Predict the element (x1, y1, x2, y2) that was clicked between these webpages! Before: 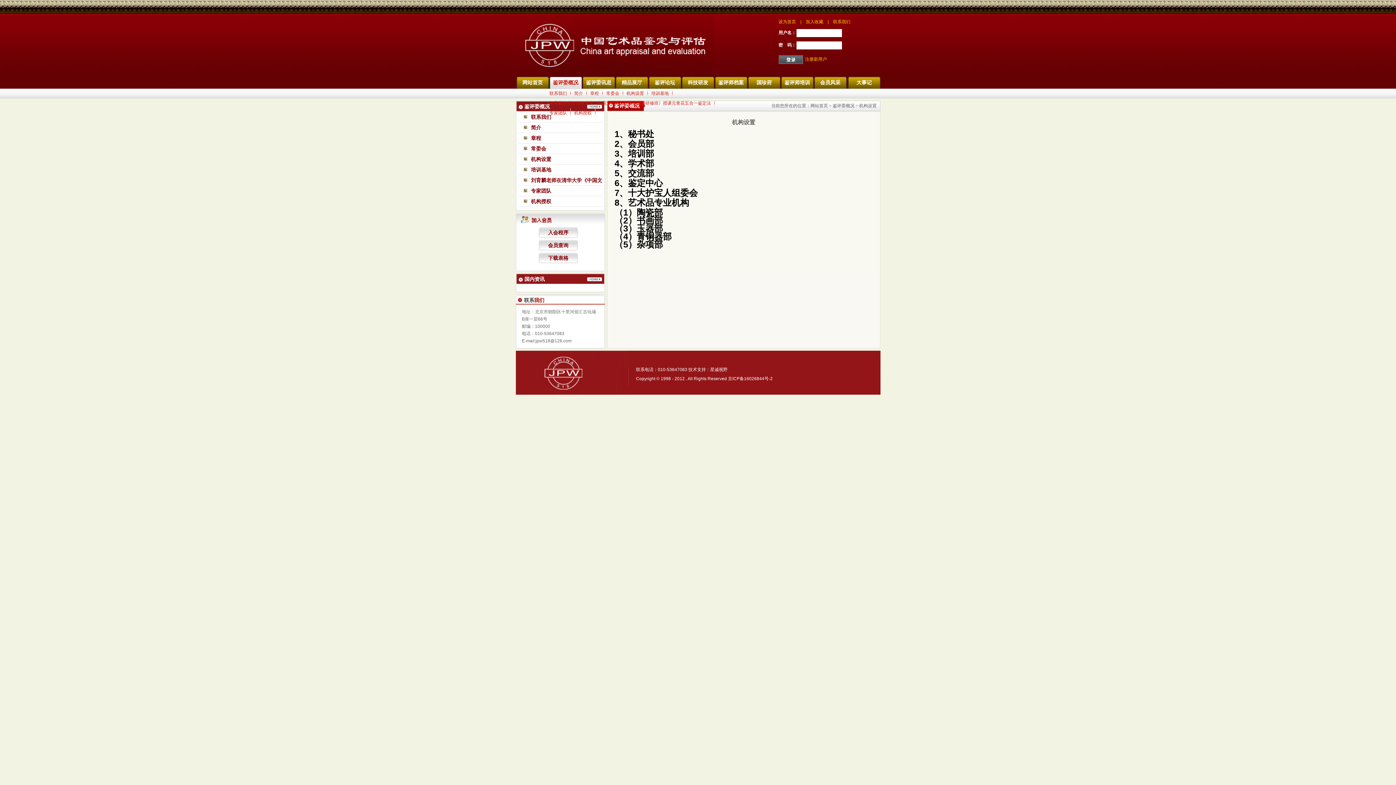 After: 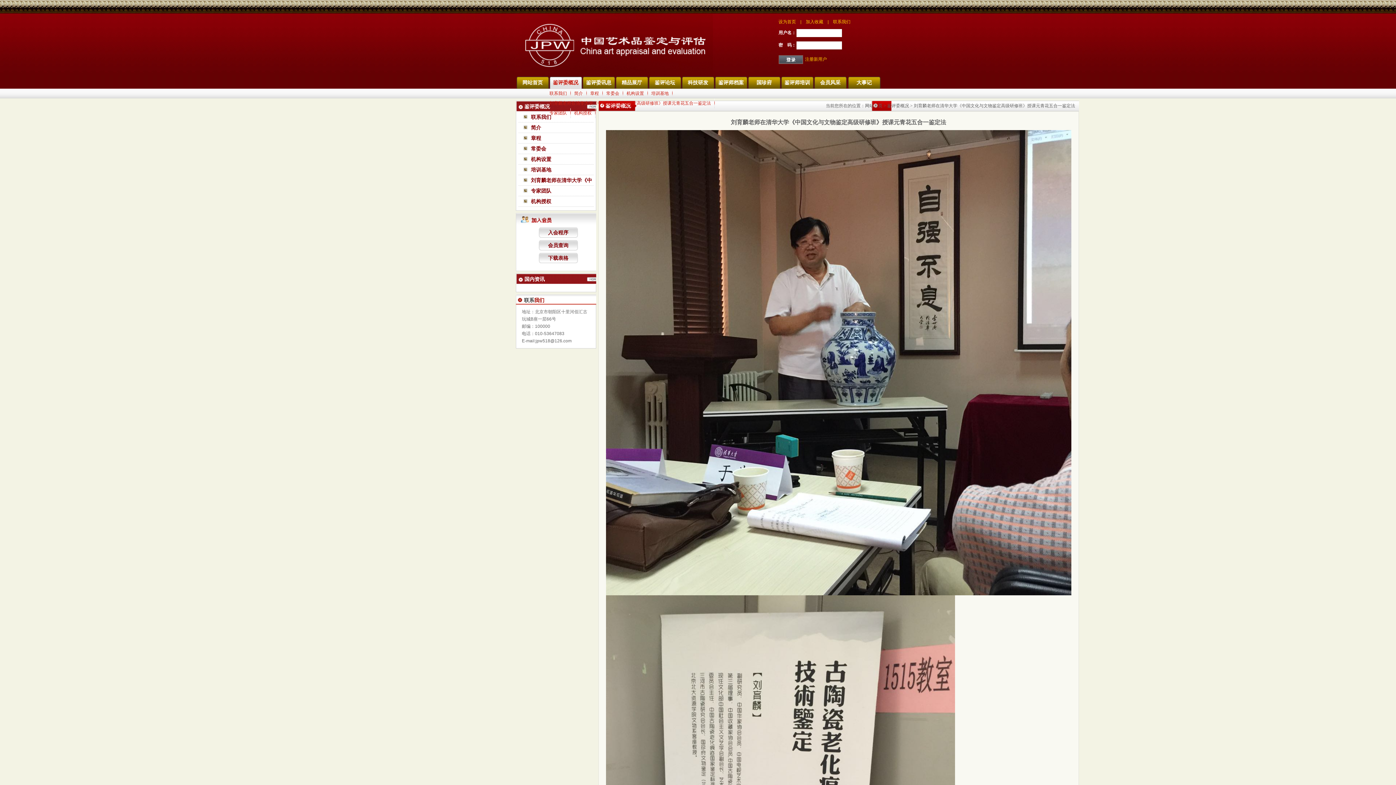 Action: label: 刘育麟老师在清华大学《中国文化与文物鉴定高级研修班》授课元青花五合一鉴定法 bbox: (549, 100, 711, 105)